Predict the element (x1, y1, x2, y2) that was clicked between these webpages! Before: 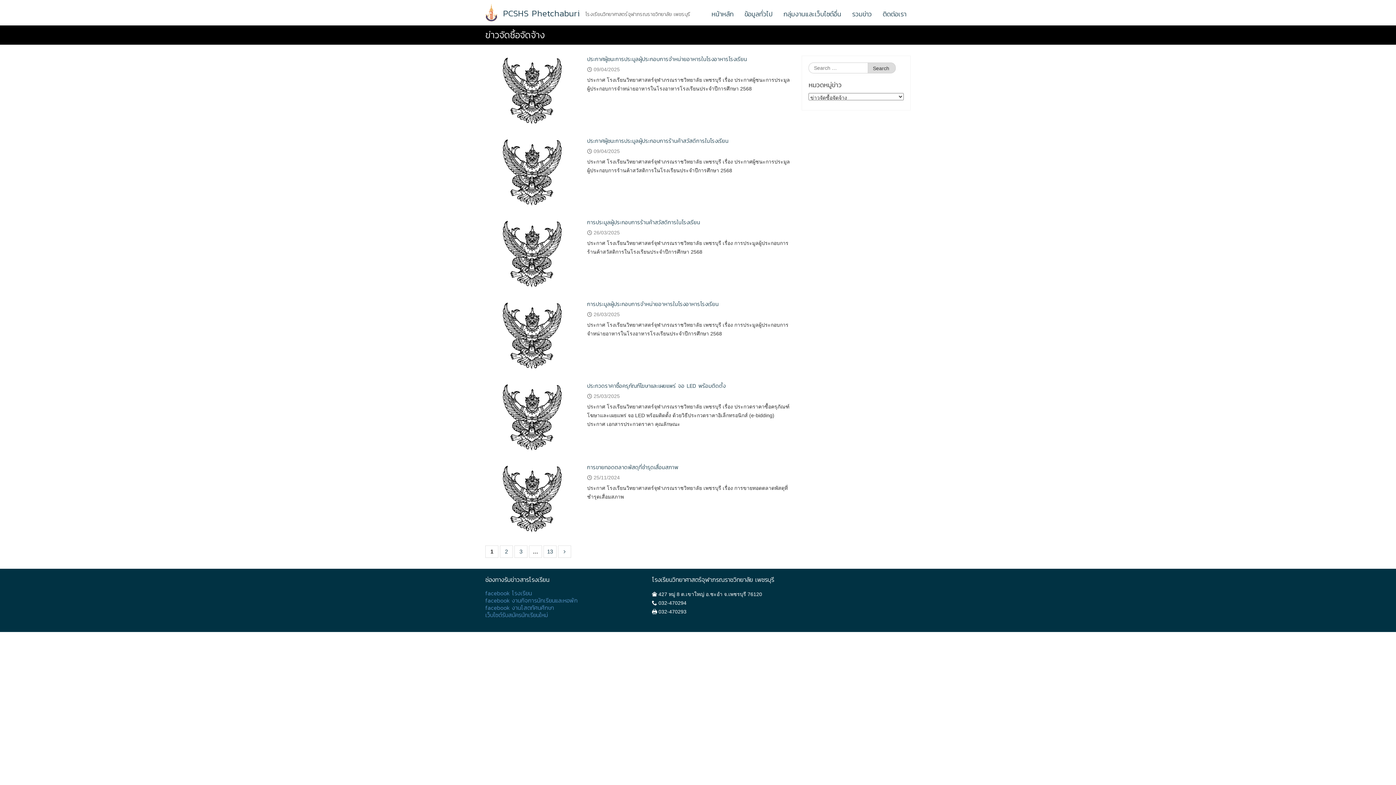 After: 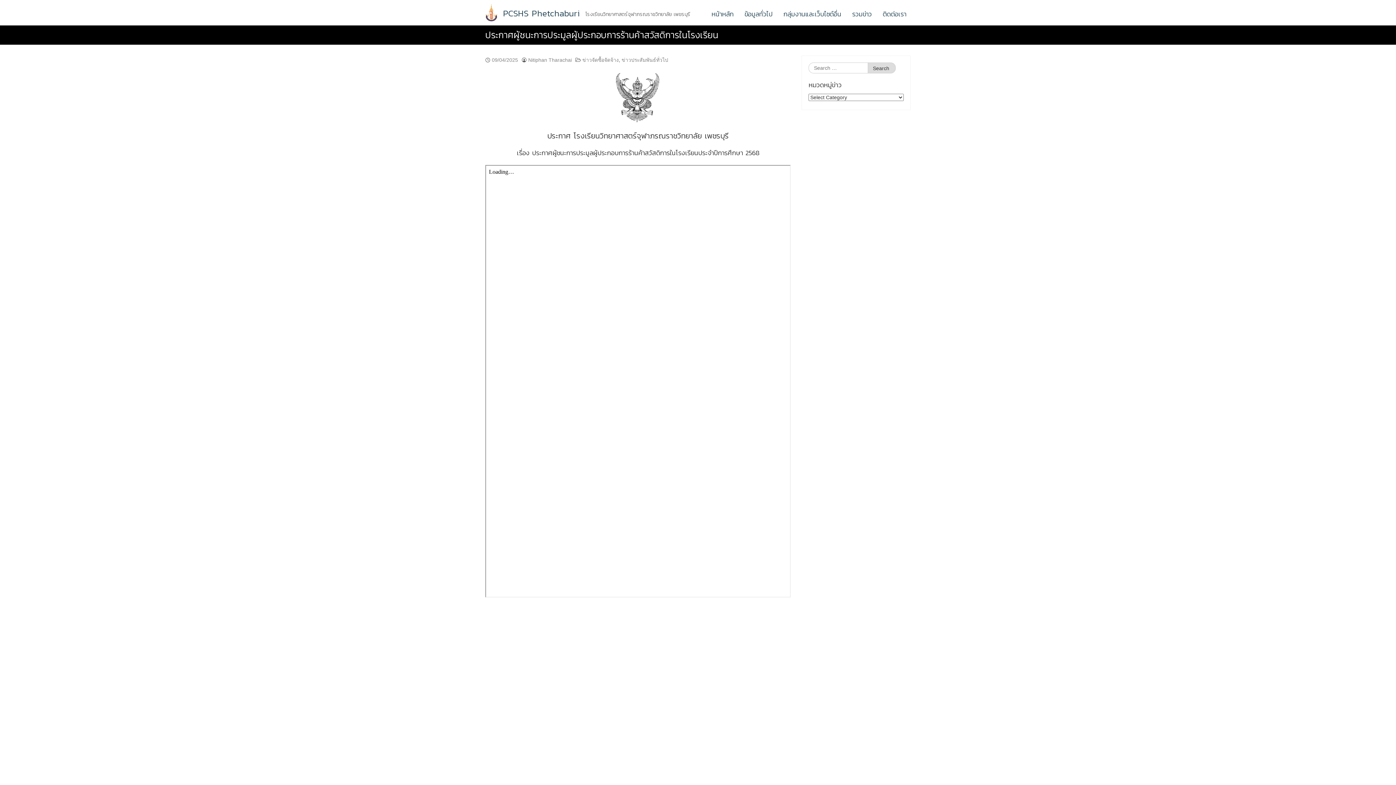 Action: bbox: (485, 169, 579, 175)